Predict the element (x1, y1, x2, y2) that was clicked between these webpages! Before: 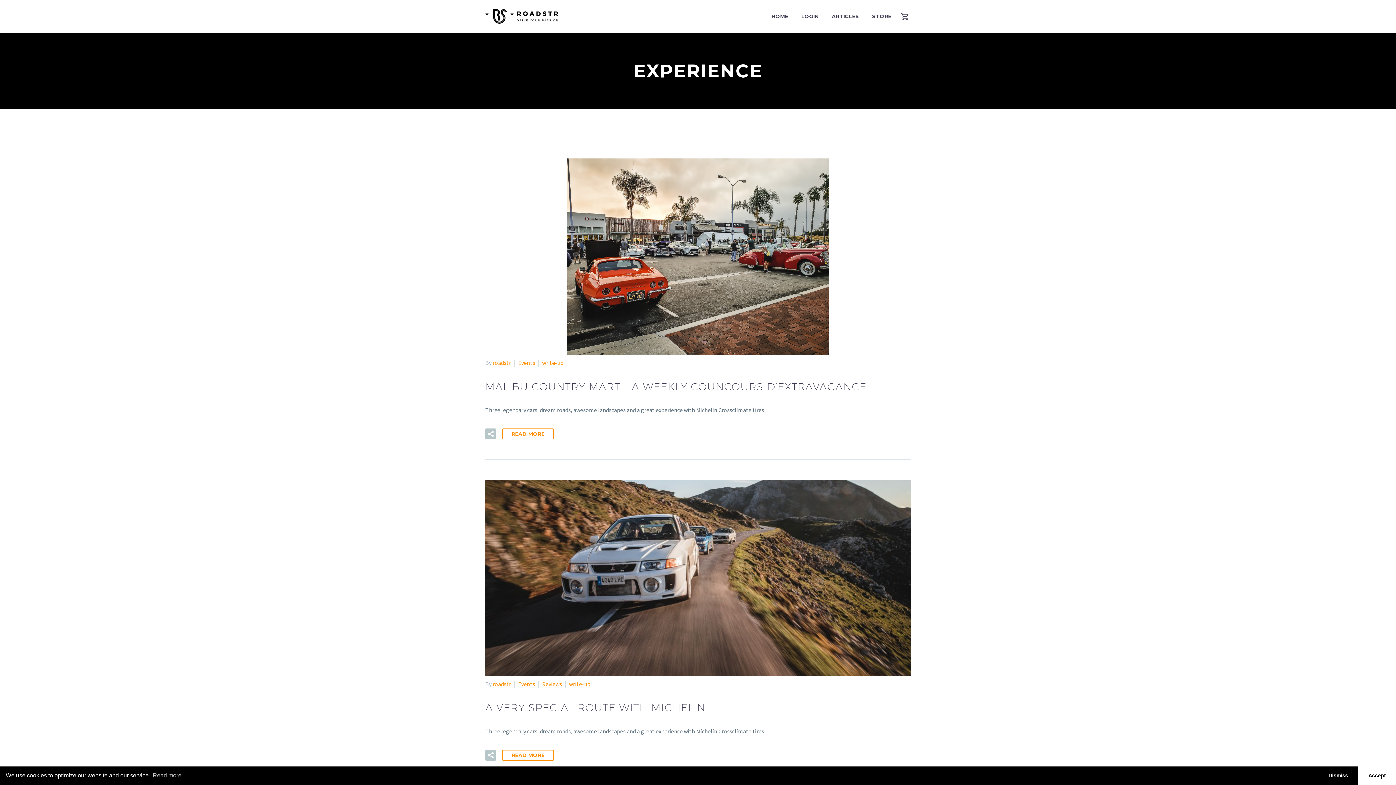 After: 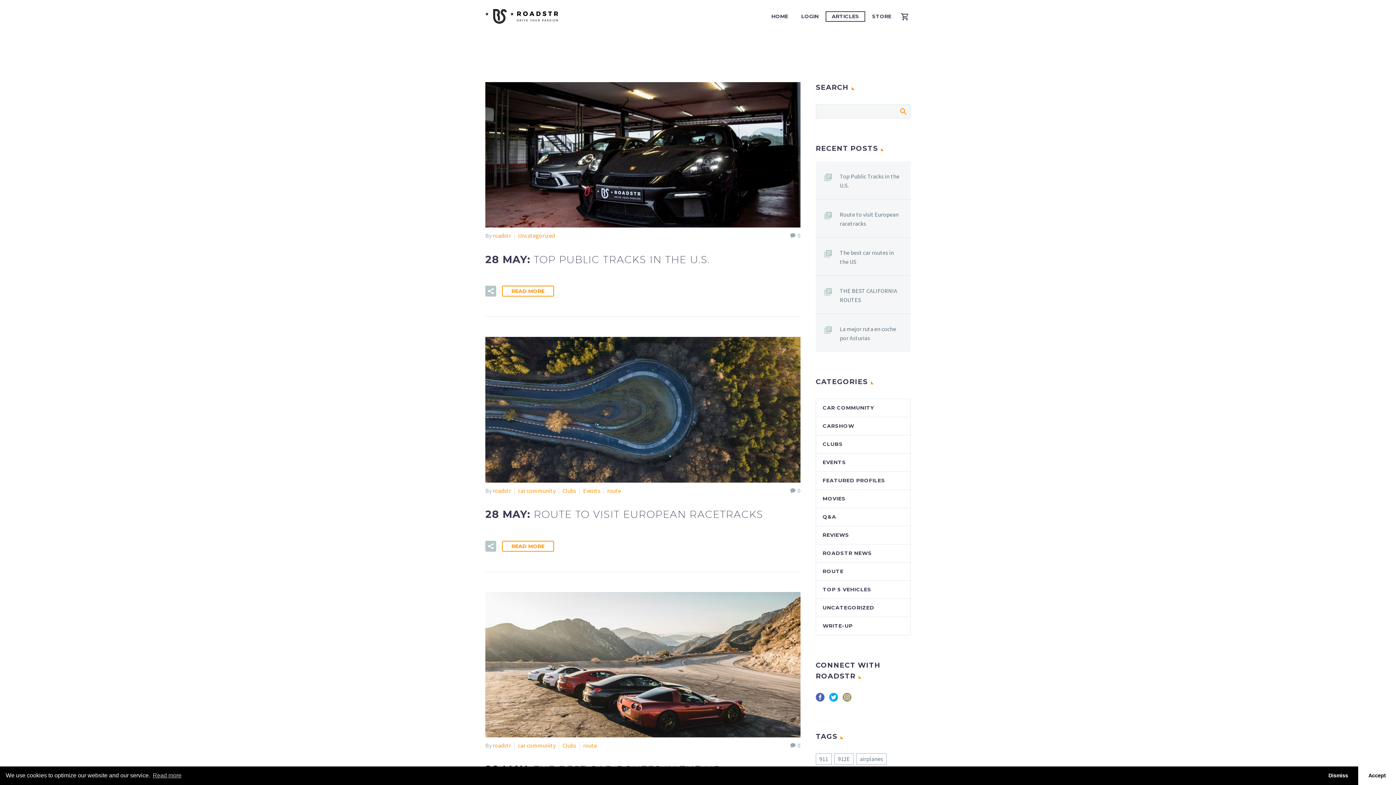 Action: bbox: (826, 12, 864, 21) label: ARTICLES